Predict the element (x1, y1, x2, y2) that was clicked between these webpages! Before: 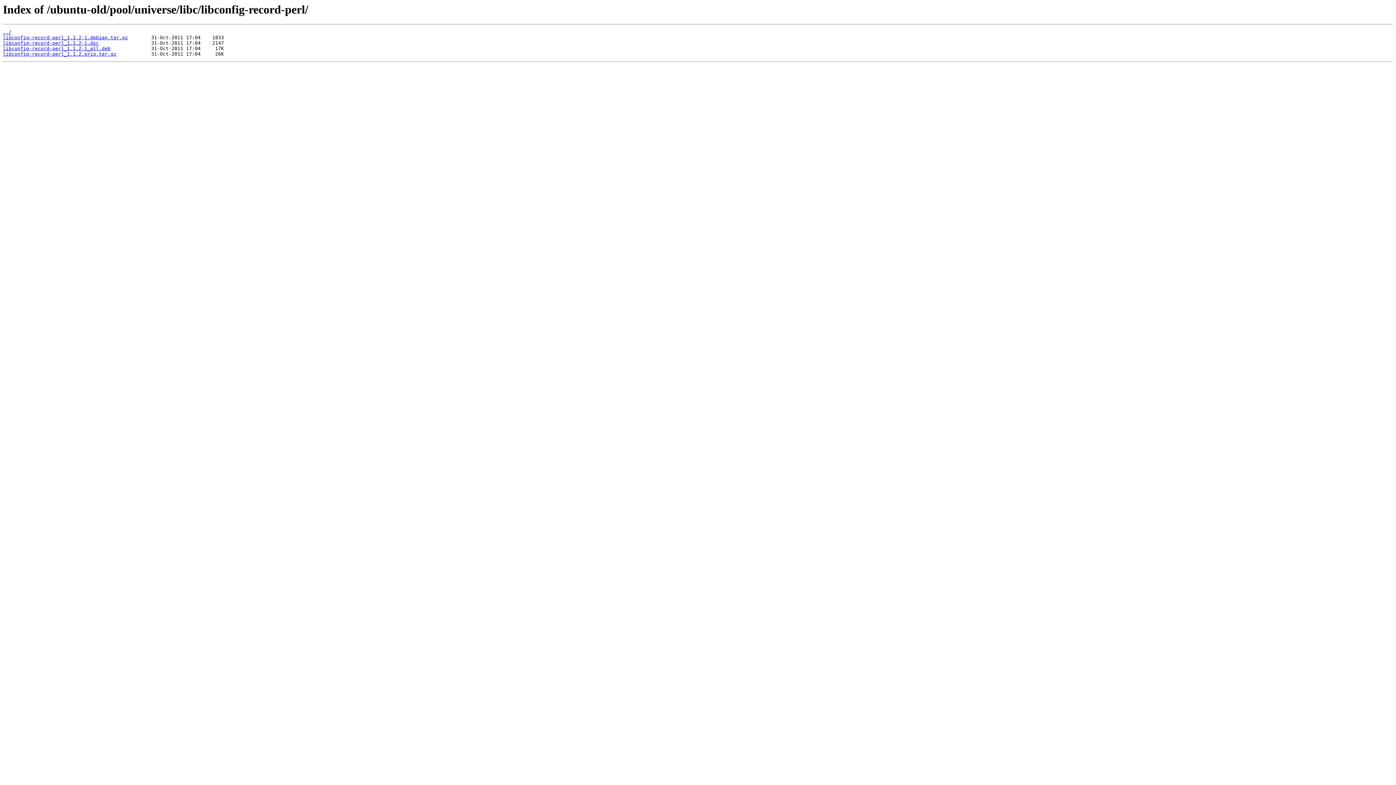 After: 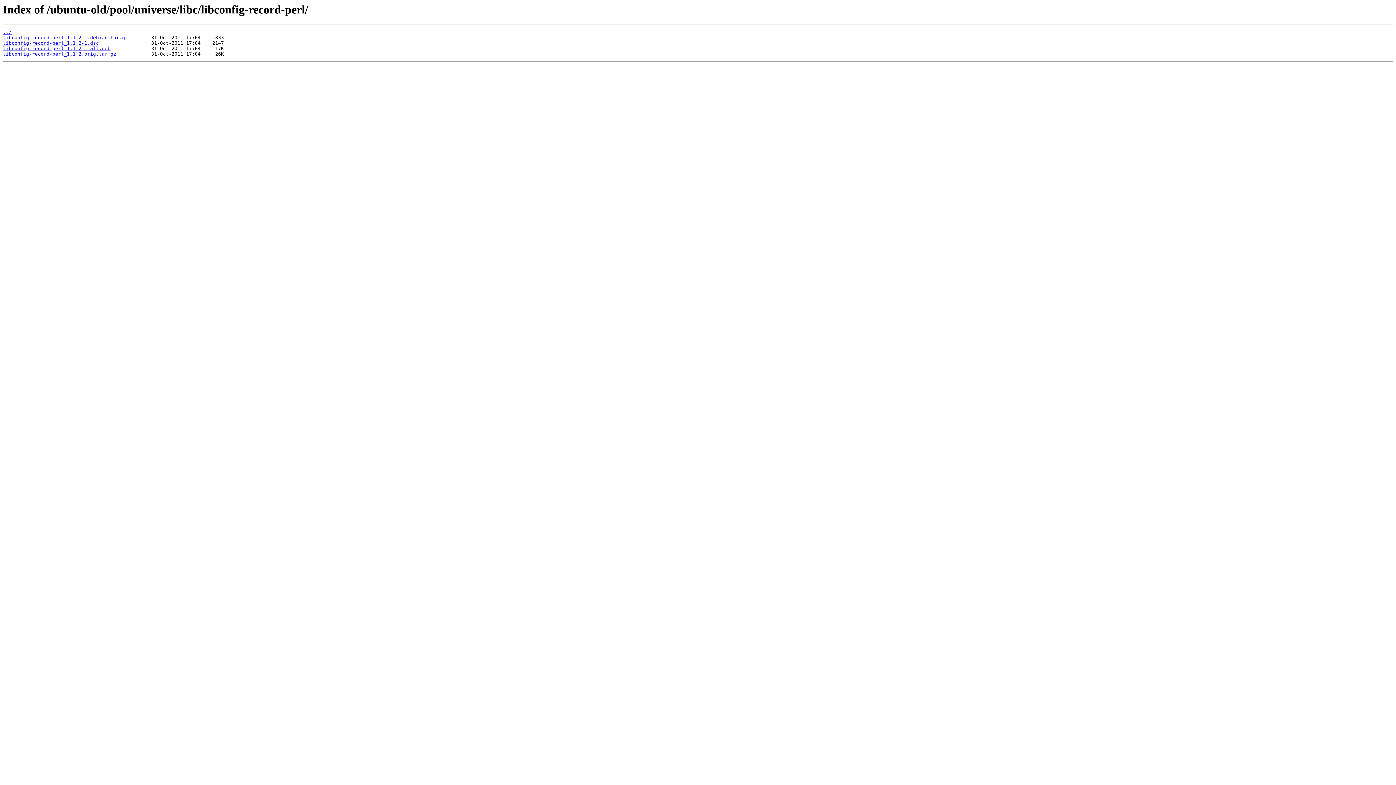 Action: label: libconfig-record-perl_1.1.2.orig.tar.gz bbox: (2, 51, 116, 56)